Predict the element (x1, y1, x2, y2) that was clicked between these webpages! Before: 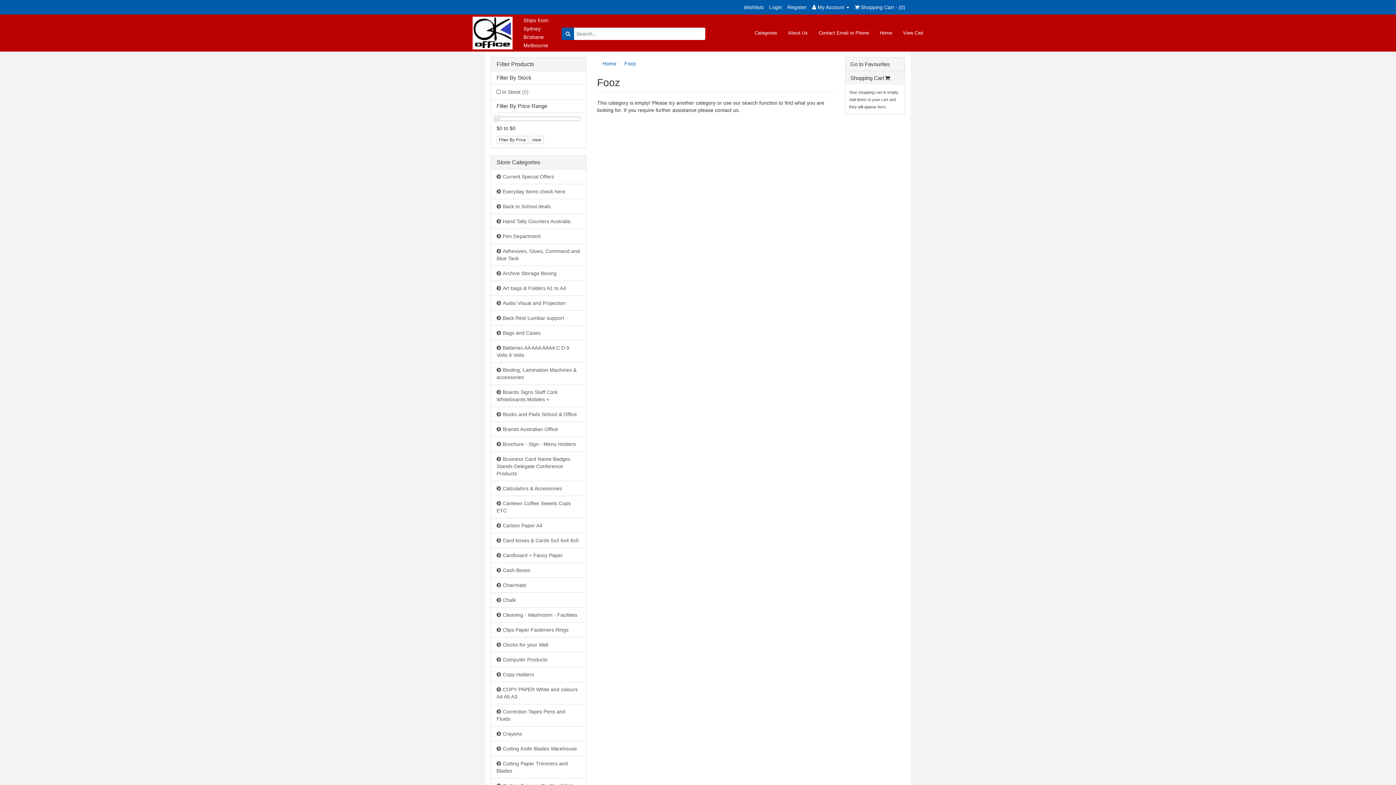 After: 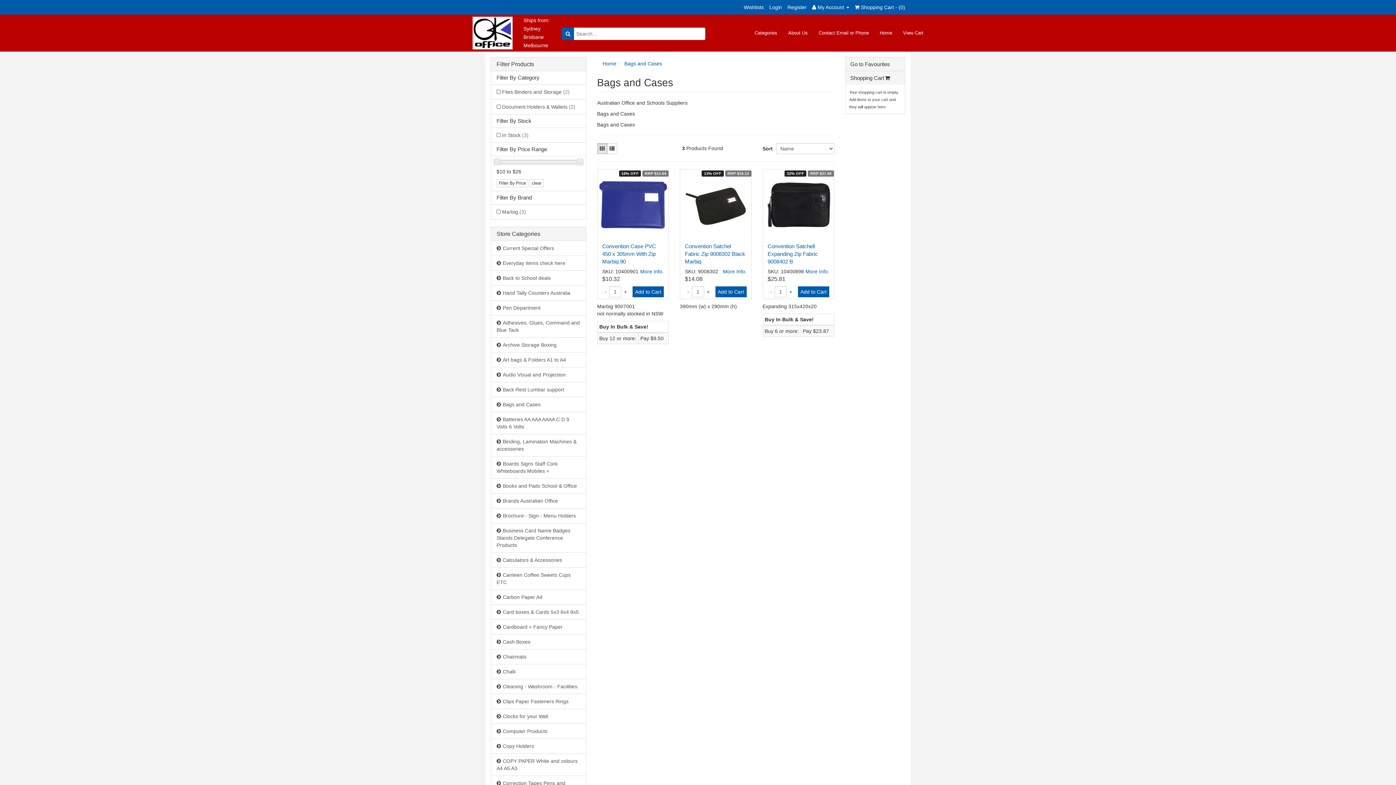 Action: label: Bags and Cases bbox: (491, 325, 586, 340)